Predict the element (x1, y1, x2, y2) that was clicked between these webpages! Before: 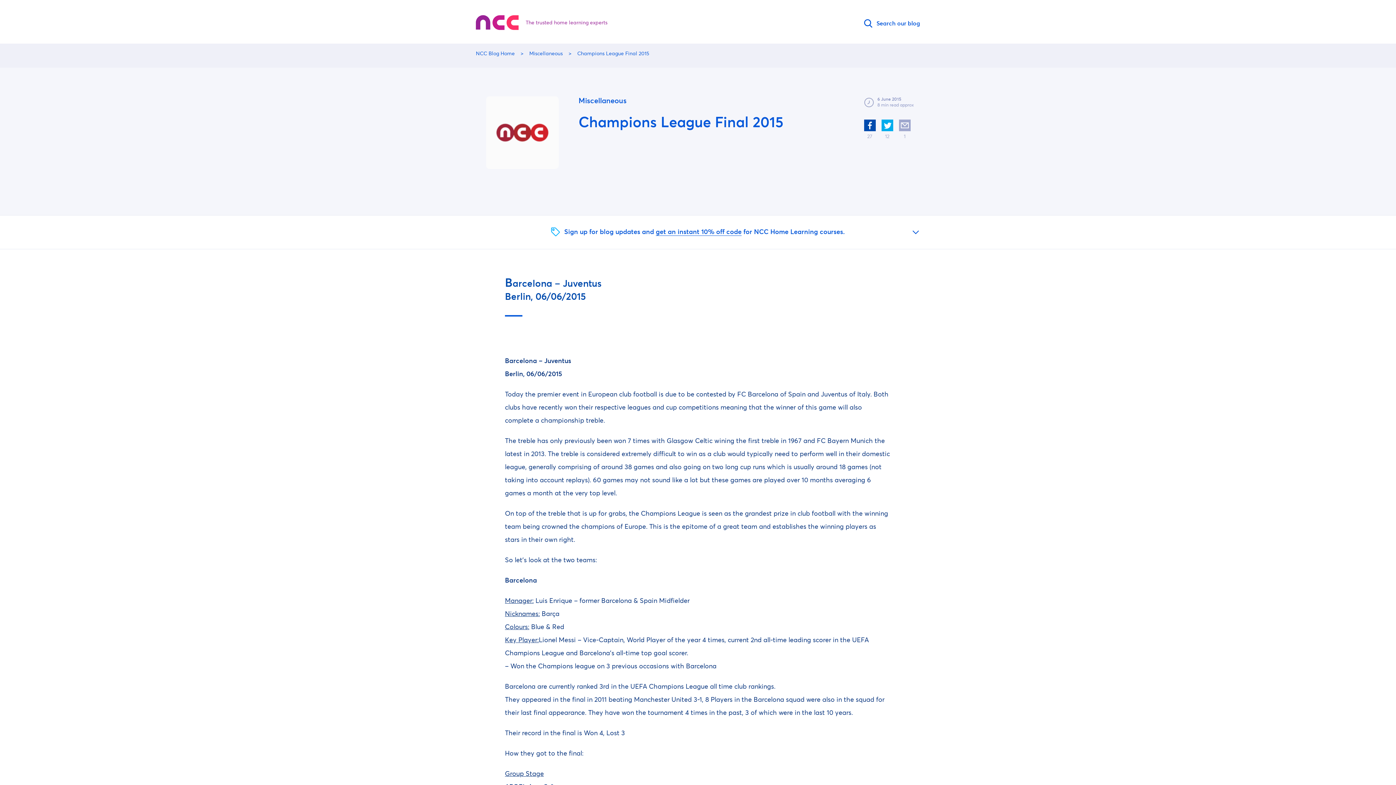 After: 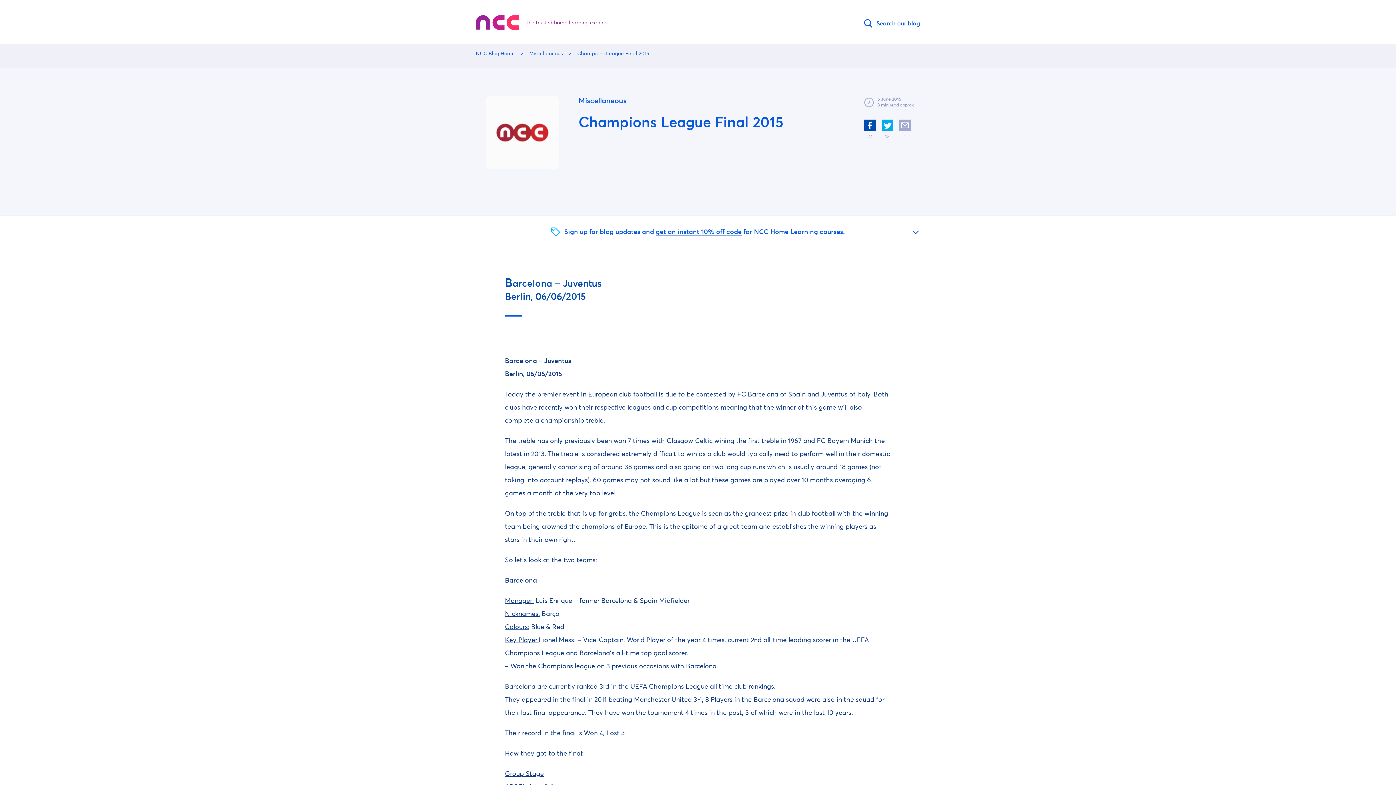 Action: label: Champions League Final 2015 bbox: (577, 50, 649, 56)